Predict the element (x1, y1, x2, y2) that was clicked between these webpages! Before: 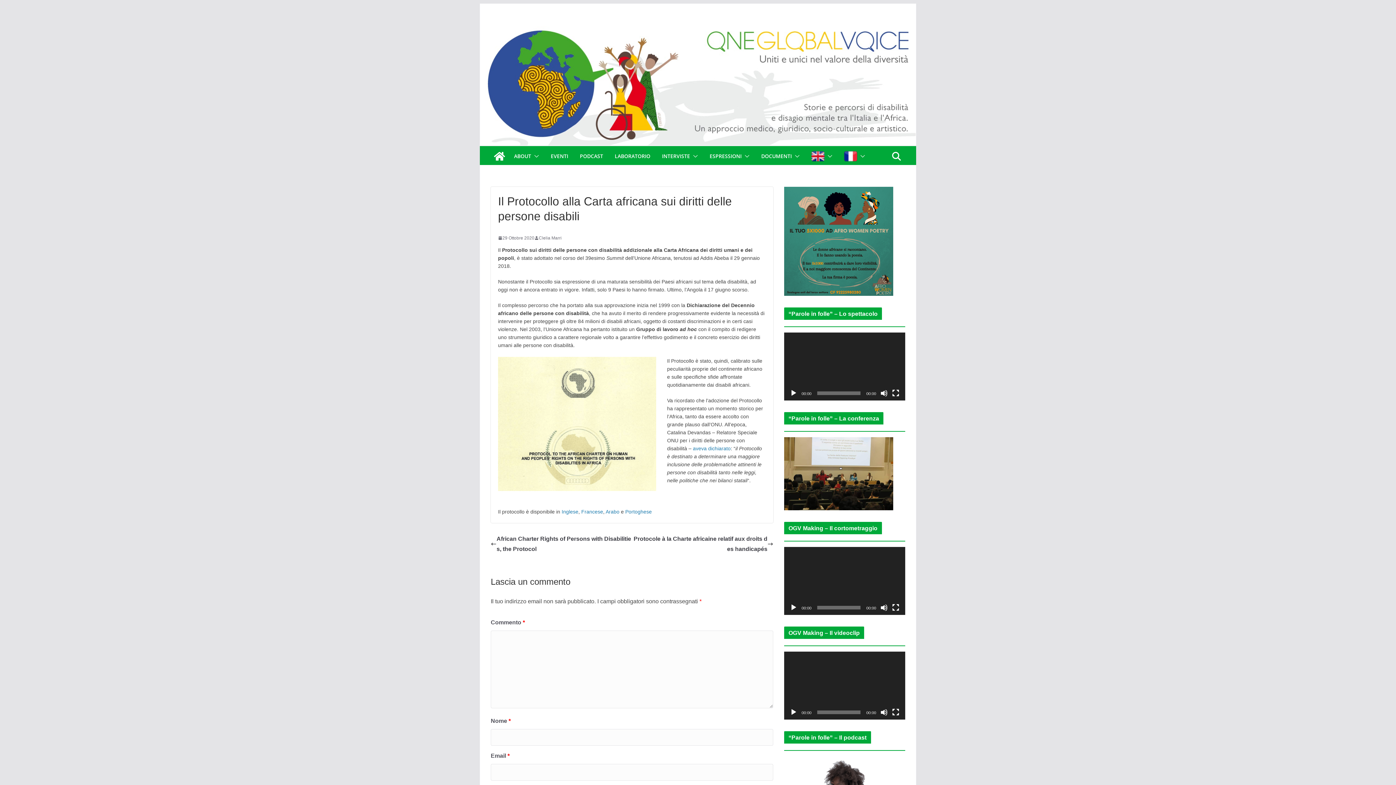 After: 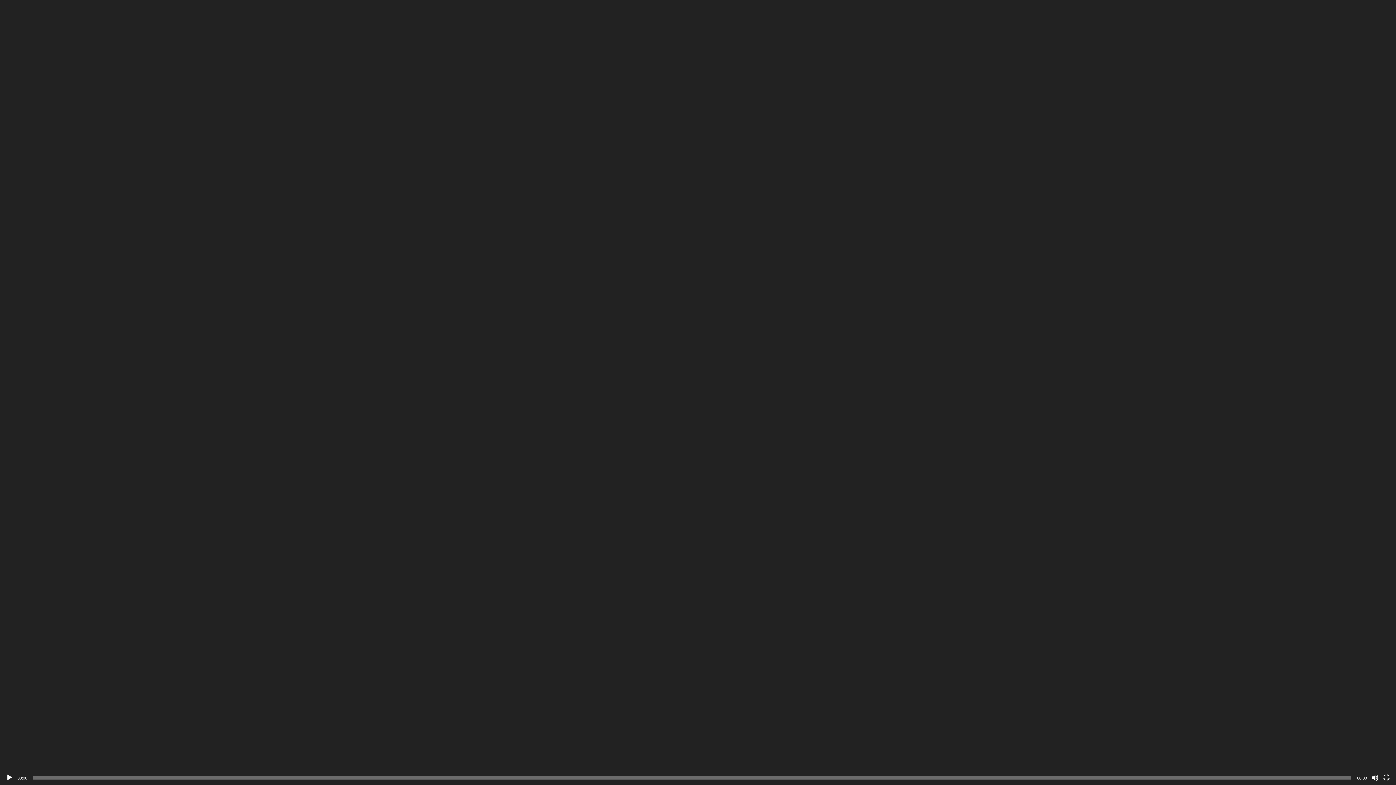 Action: bbox: (892, 604, 899, 611) label: Schermo intero